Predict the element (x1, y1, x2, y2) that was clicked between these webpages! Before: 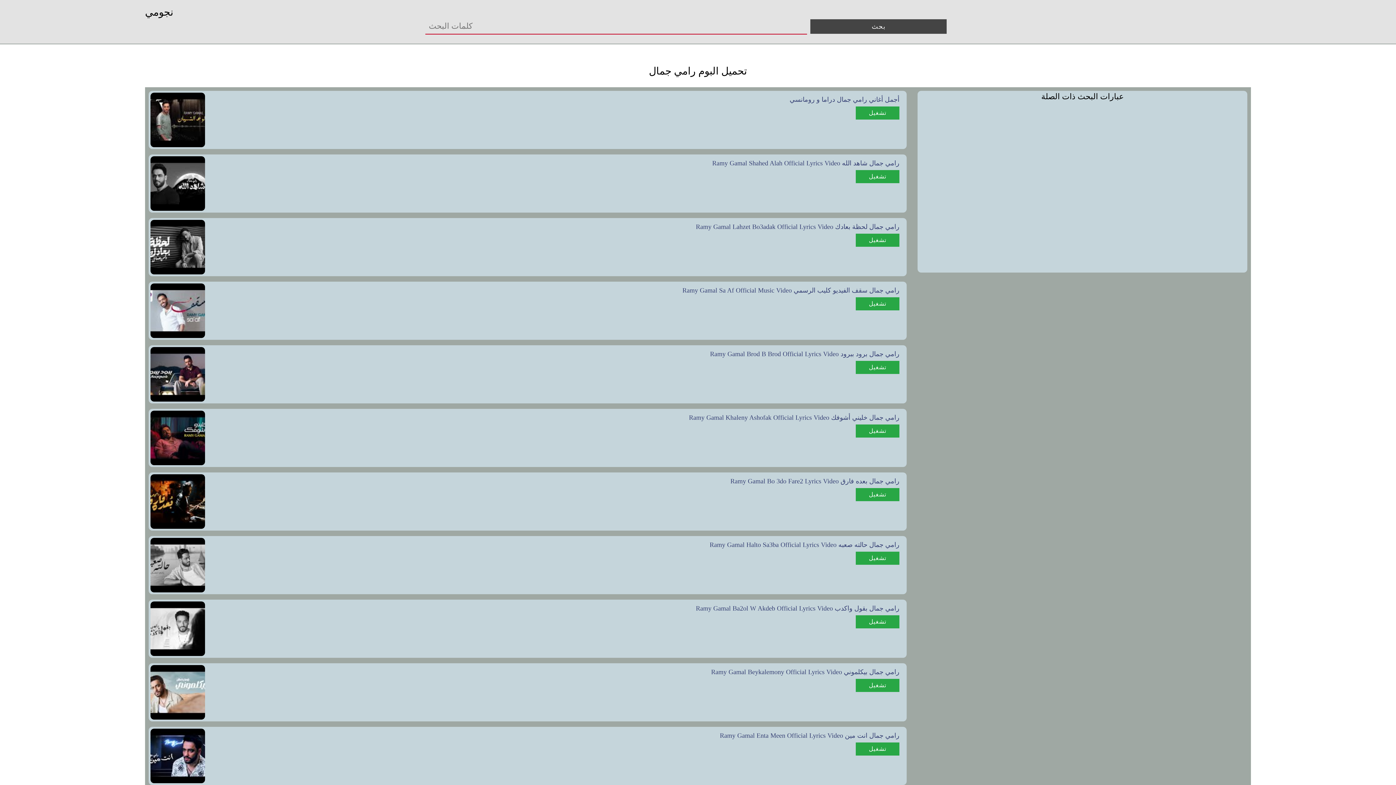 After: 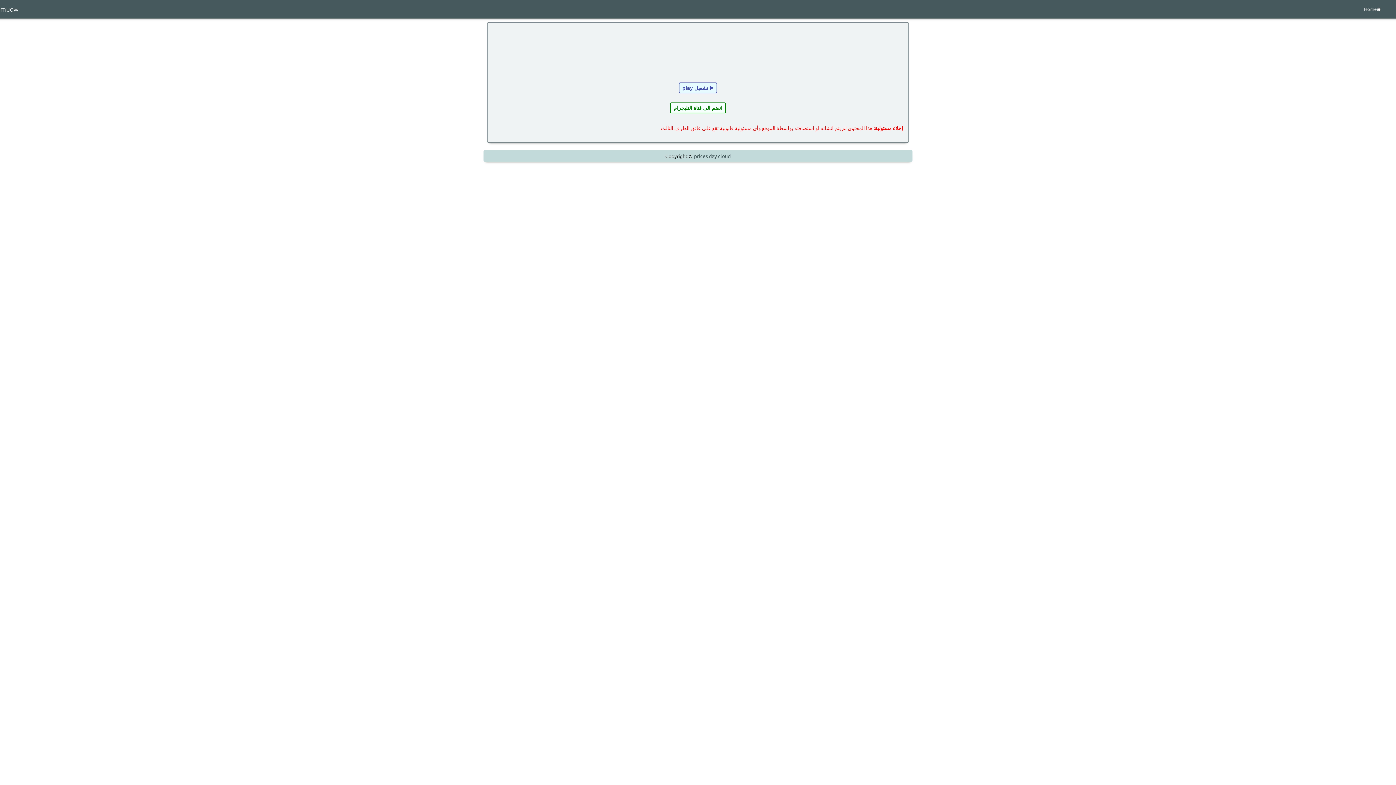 Action: bbox: (869, 300, 886, 306) label: تشغيل